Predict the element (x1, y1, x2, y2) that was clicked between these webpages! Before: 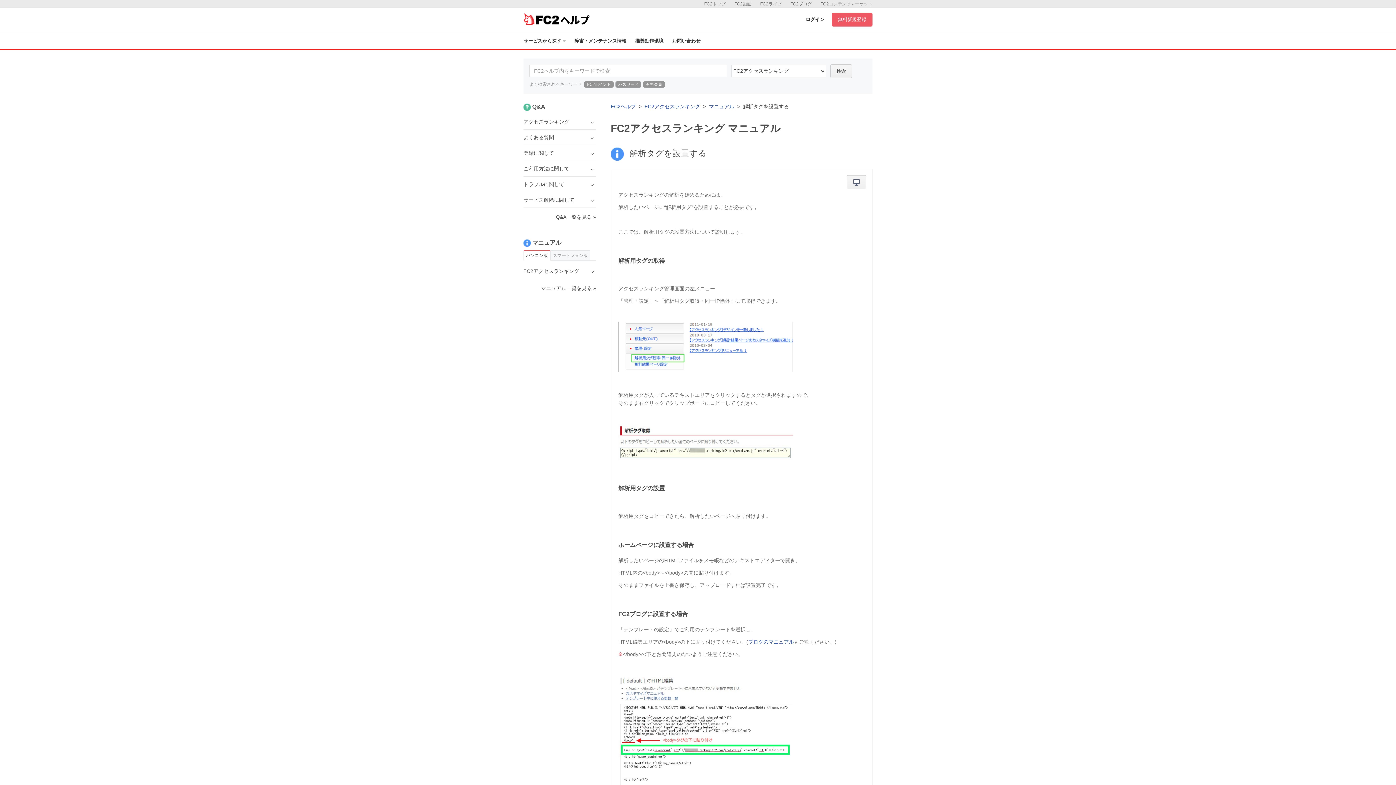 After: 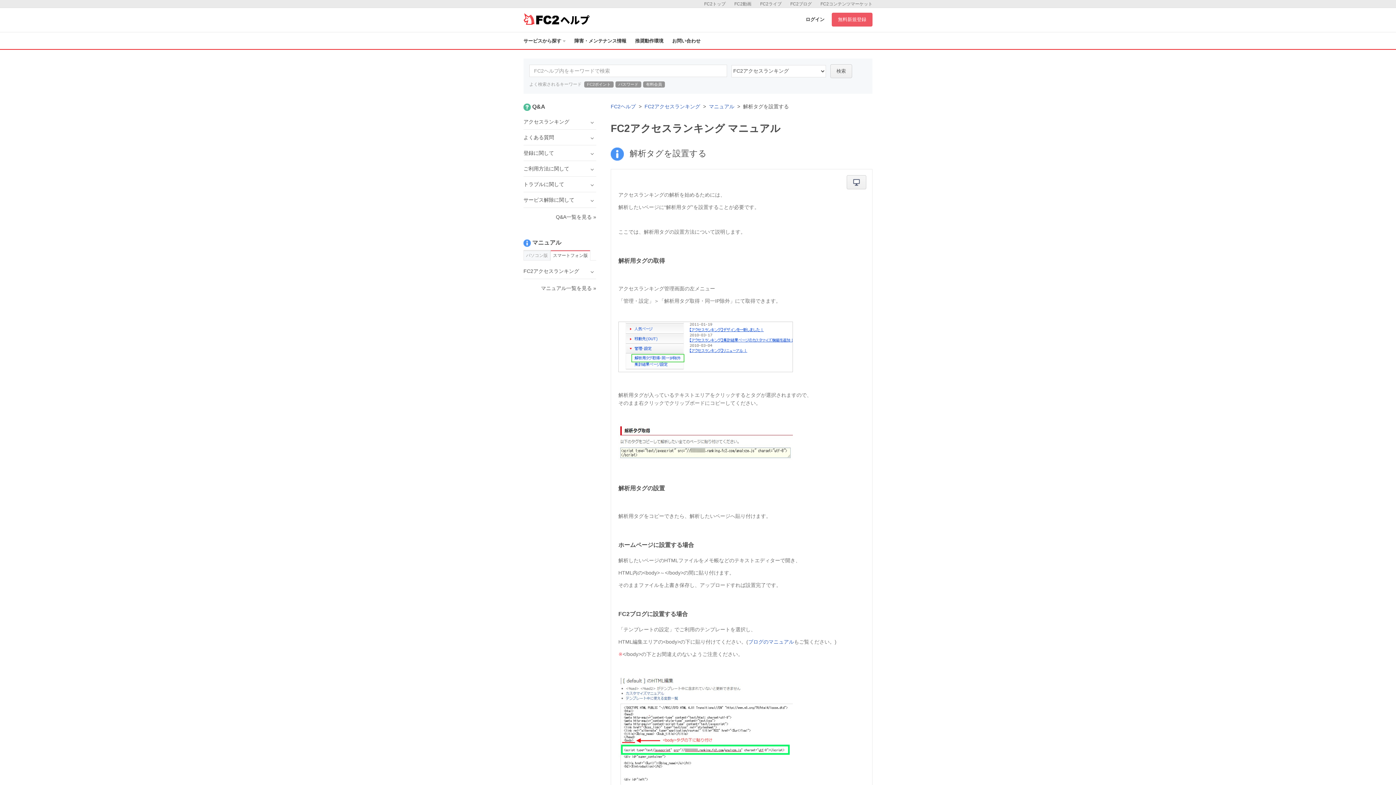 Action: label: スマートフォン版 bbox: (550, 250, 590, 260)